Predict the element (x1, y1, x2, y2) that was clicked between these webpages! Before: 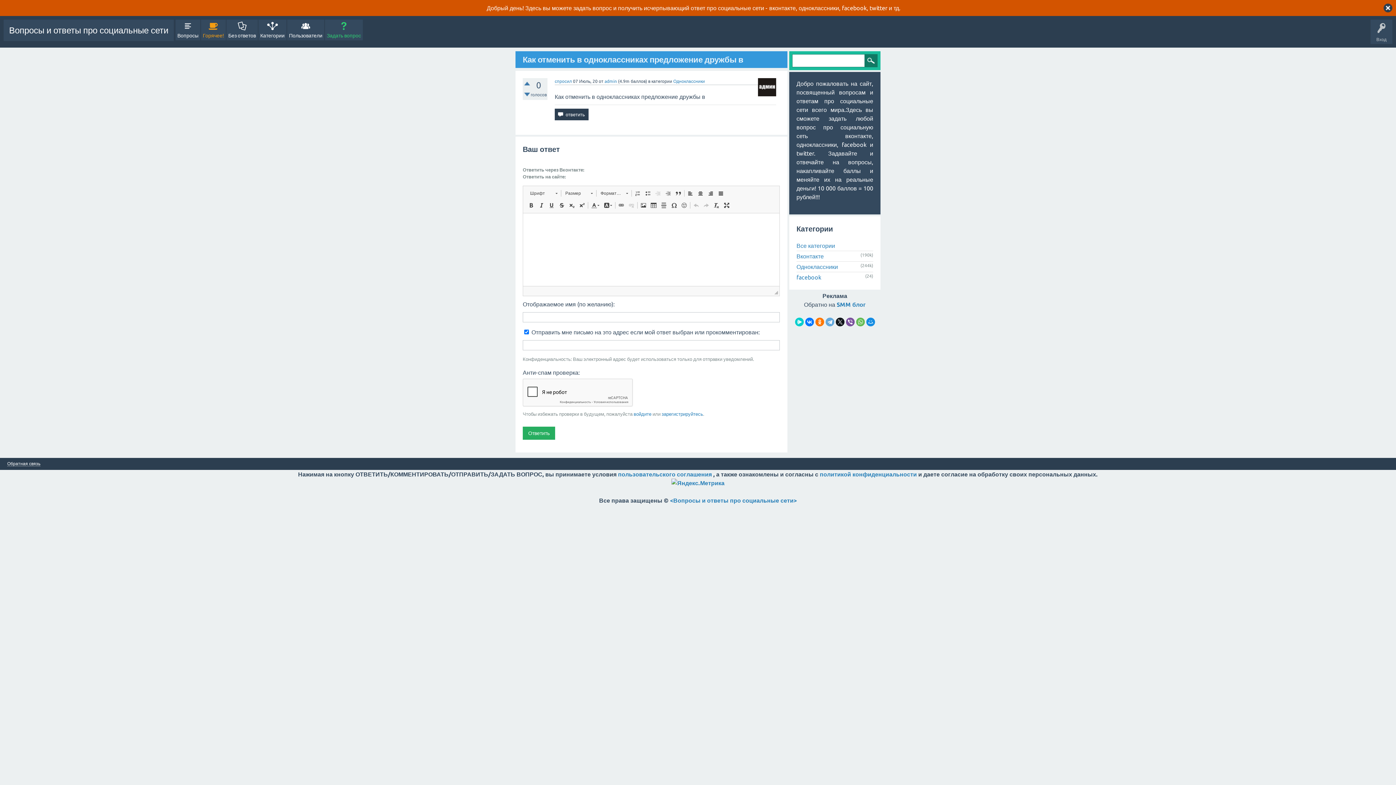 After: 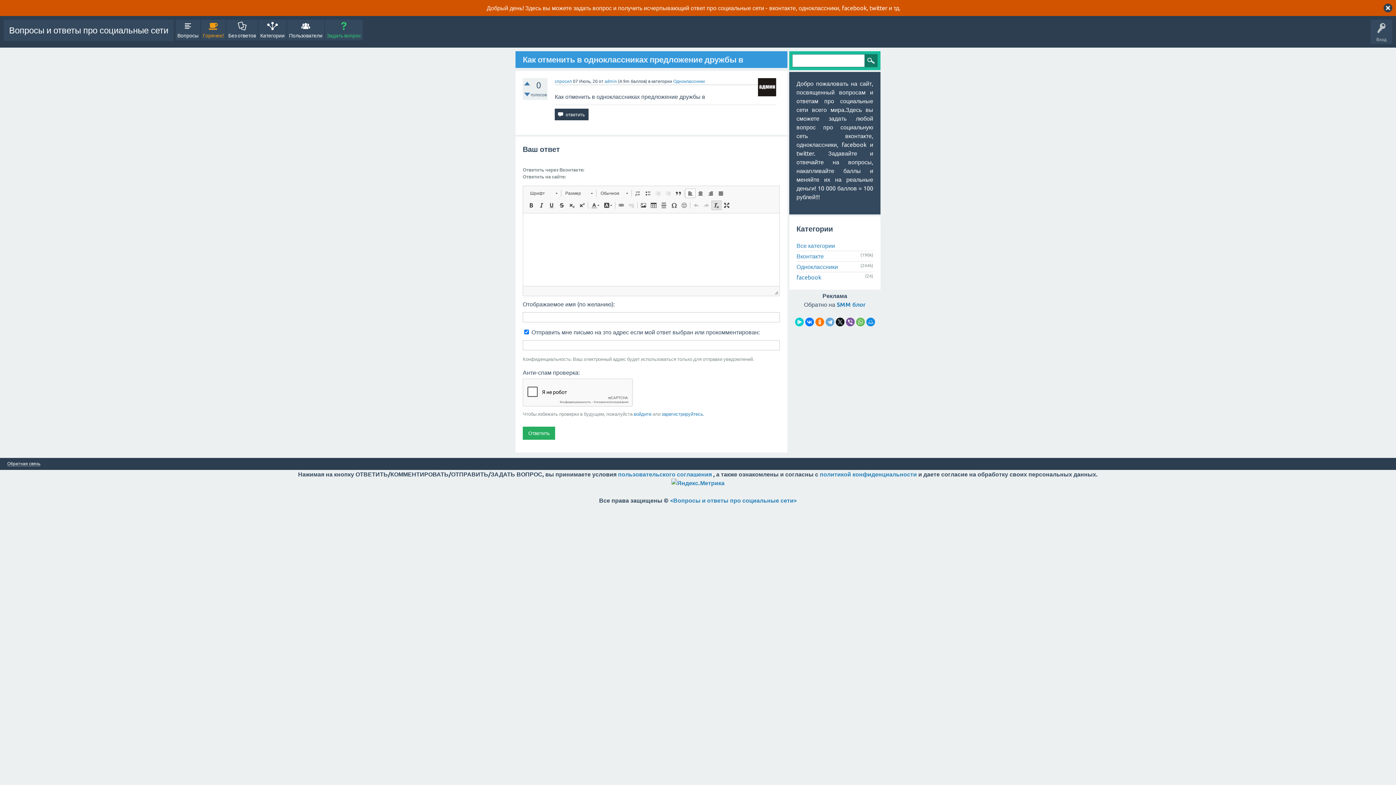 Action: label:   bbox: (711, 200, 721, 210)